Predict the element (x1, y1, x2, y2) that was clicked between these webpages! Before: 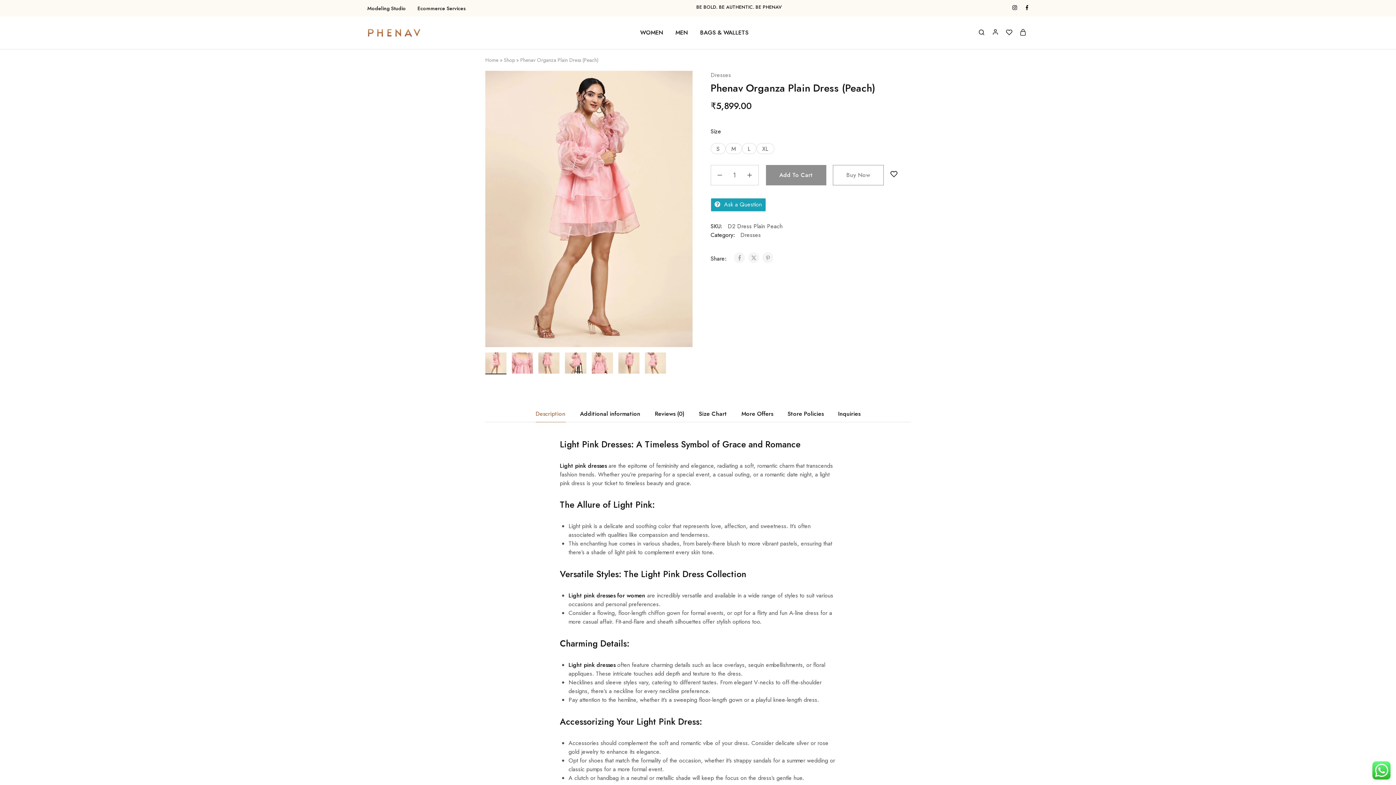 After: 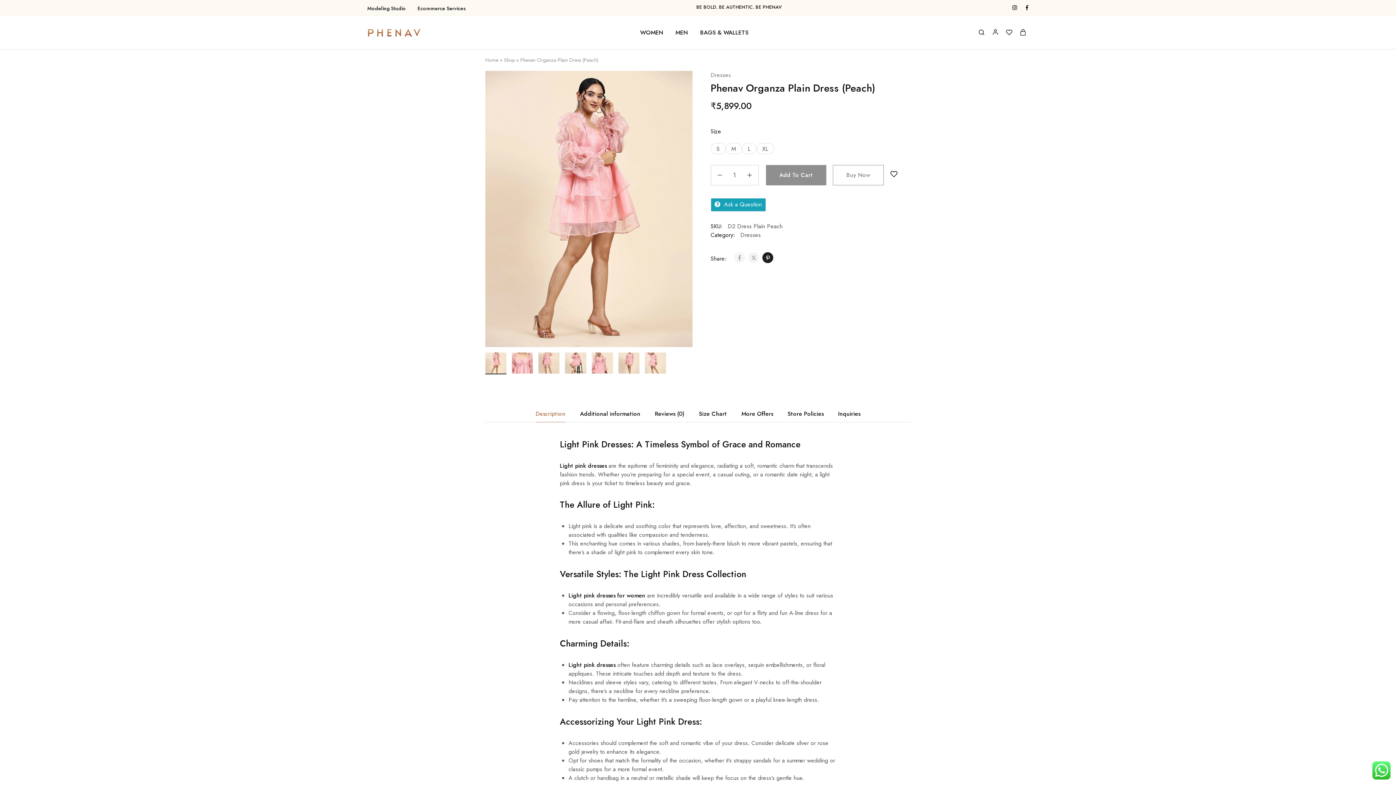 Action: bbox: (762, 252, 773, 263)